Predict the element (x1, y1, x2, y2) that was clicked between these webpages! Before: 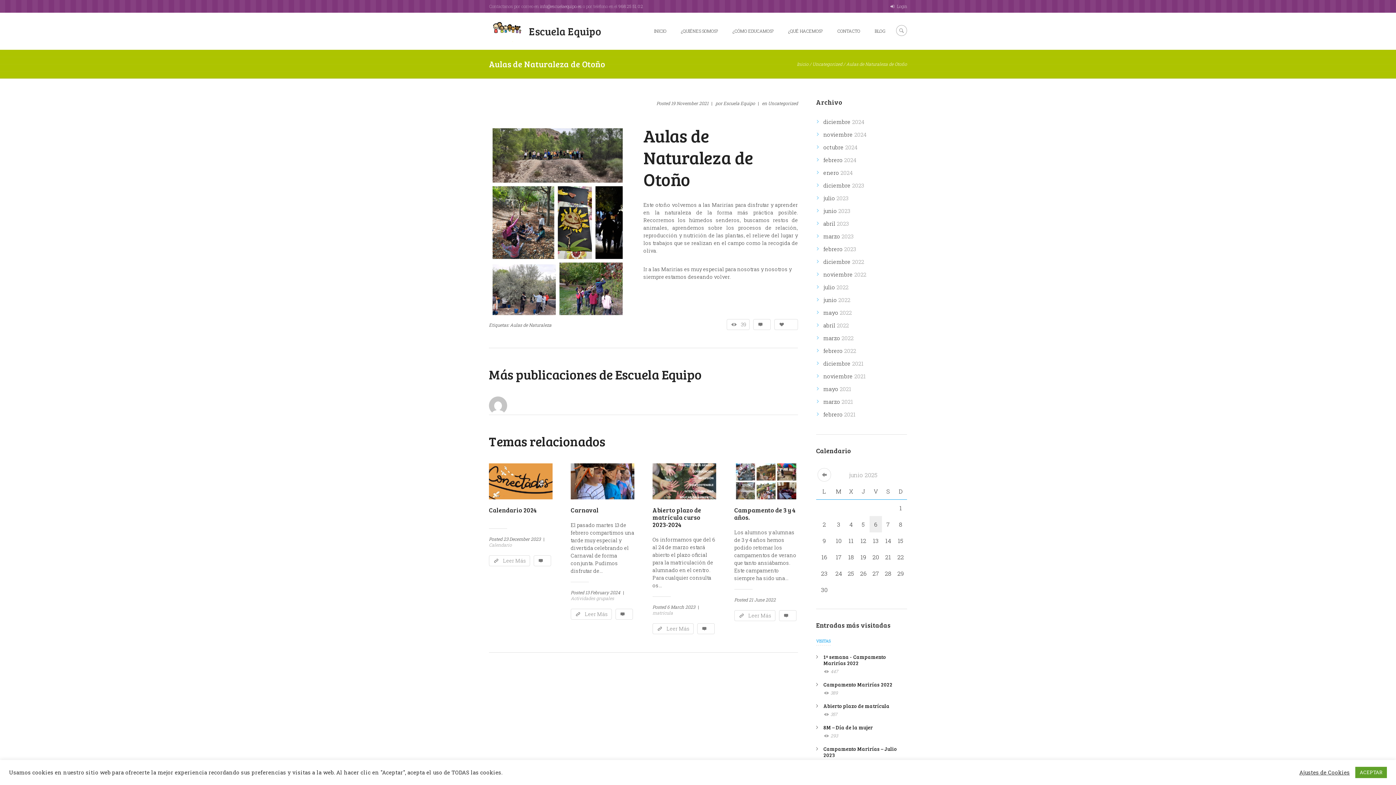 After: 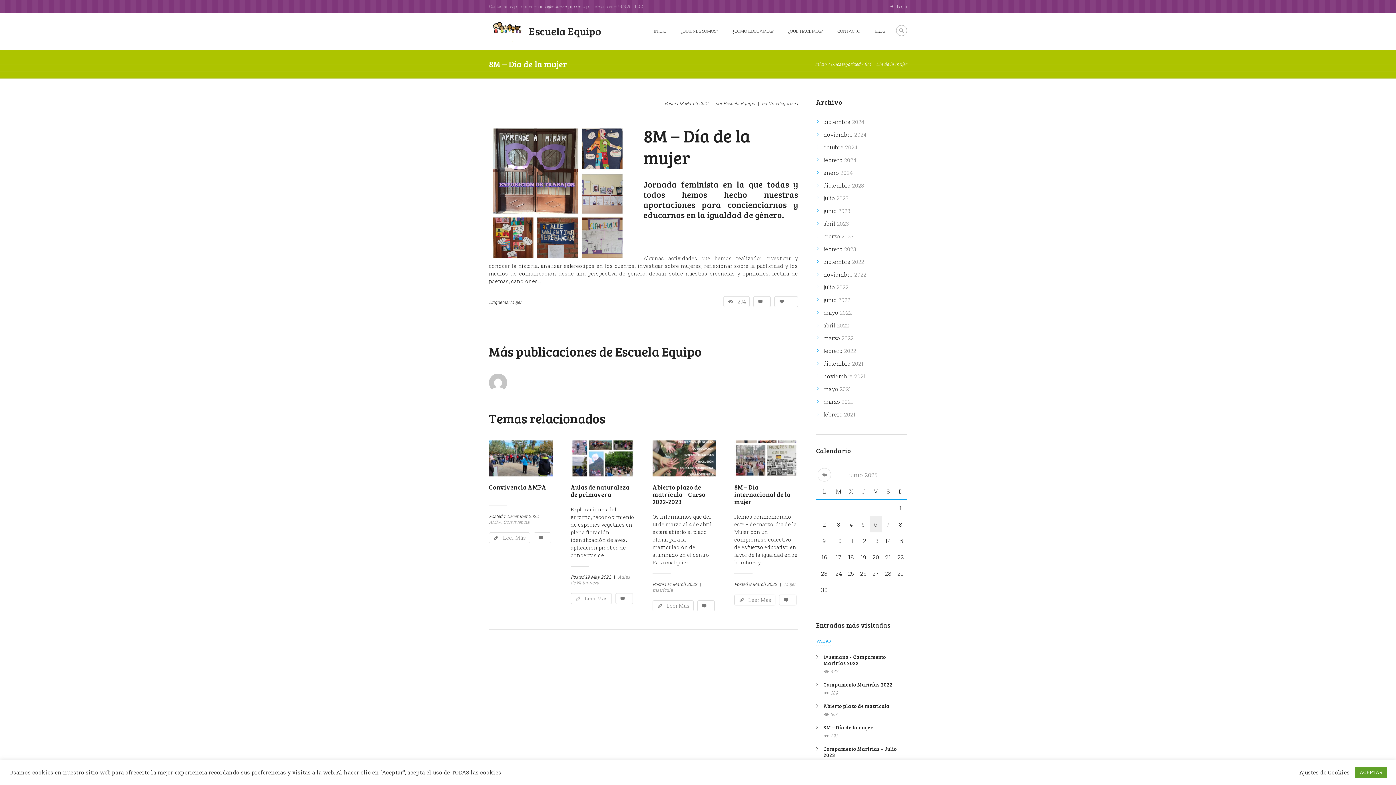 Action: bbox: (823, 733, 838, 738) label:  293